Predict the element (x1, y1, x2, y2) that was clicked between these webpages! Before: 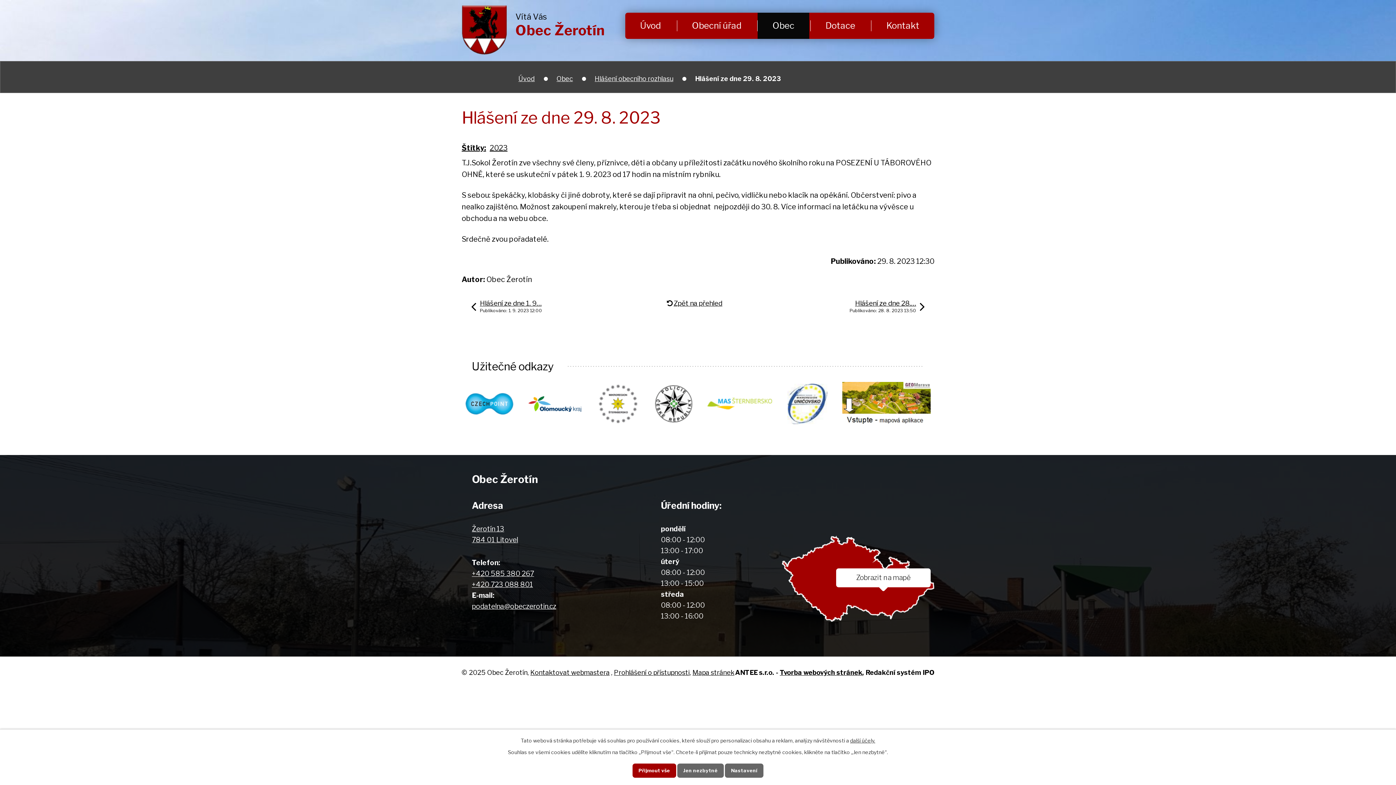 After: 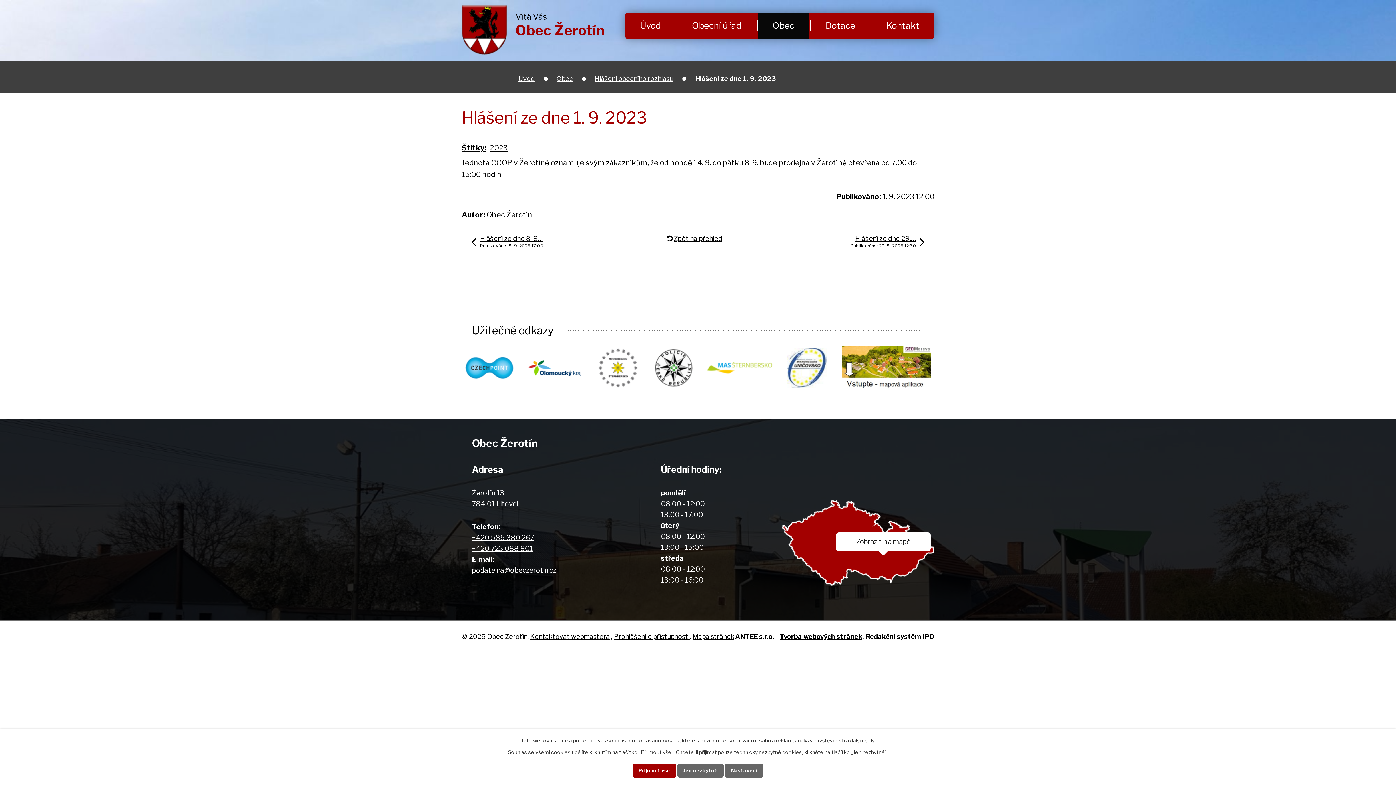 Action: label: Hlášení ze dne 1. 9…
Publikováno: 1. 9. 2023 12:00 bbox: (471, 299, 542, 314)